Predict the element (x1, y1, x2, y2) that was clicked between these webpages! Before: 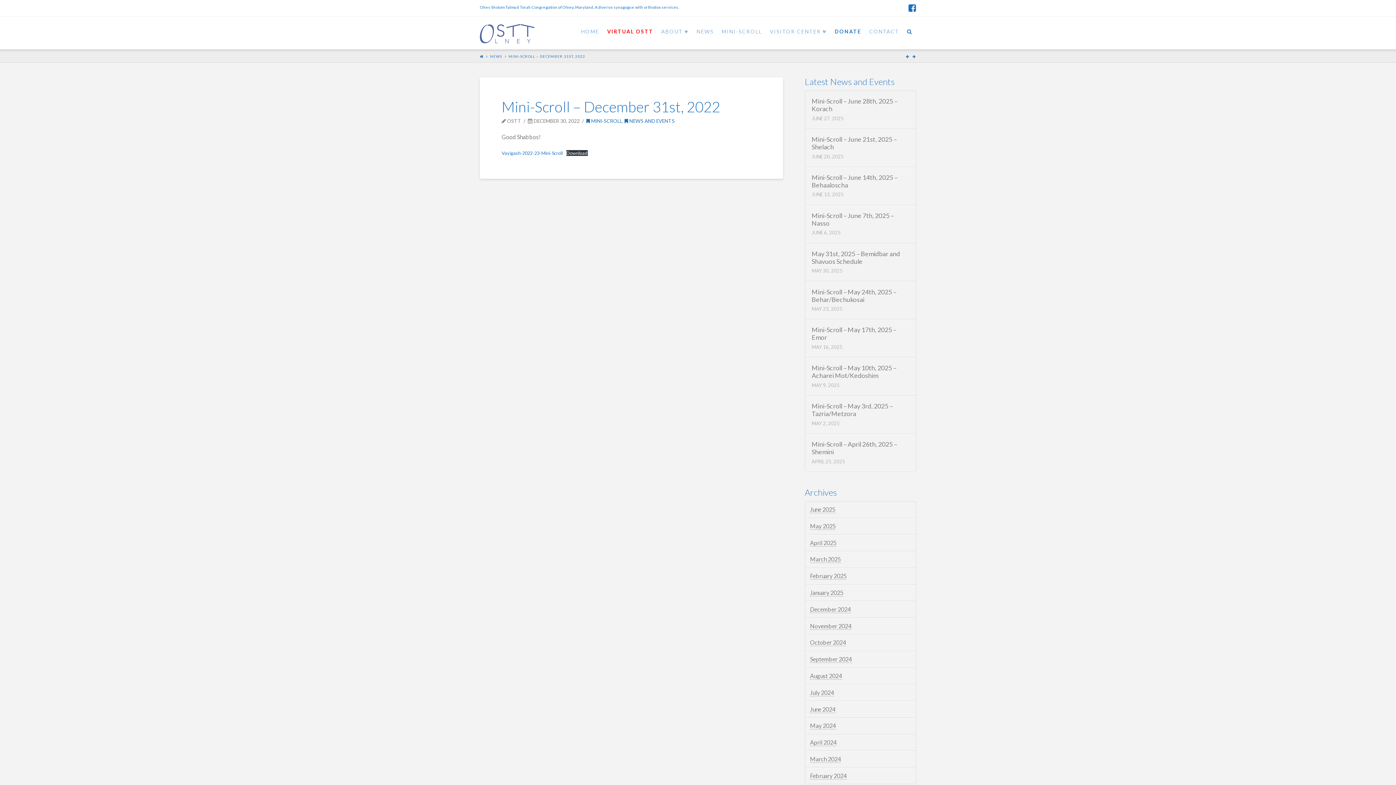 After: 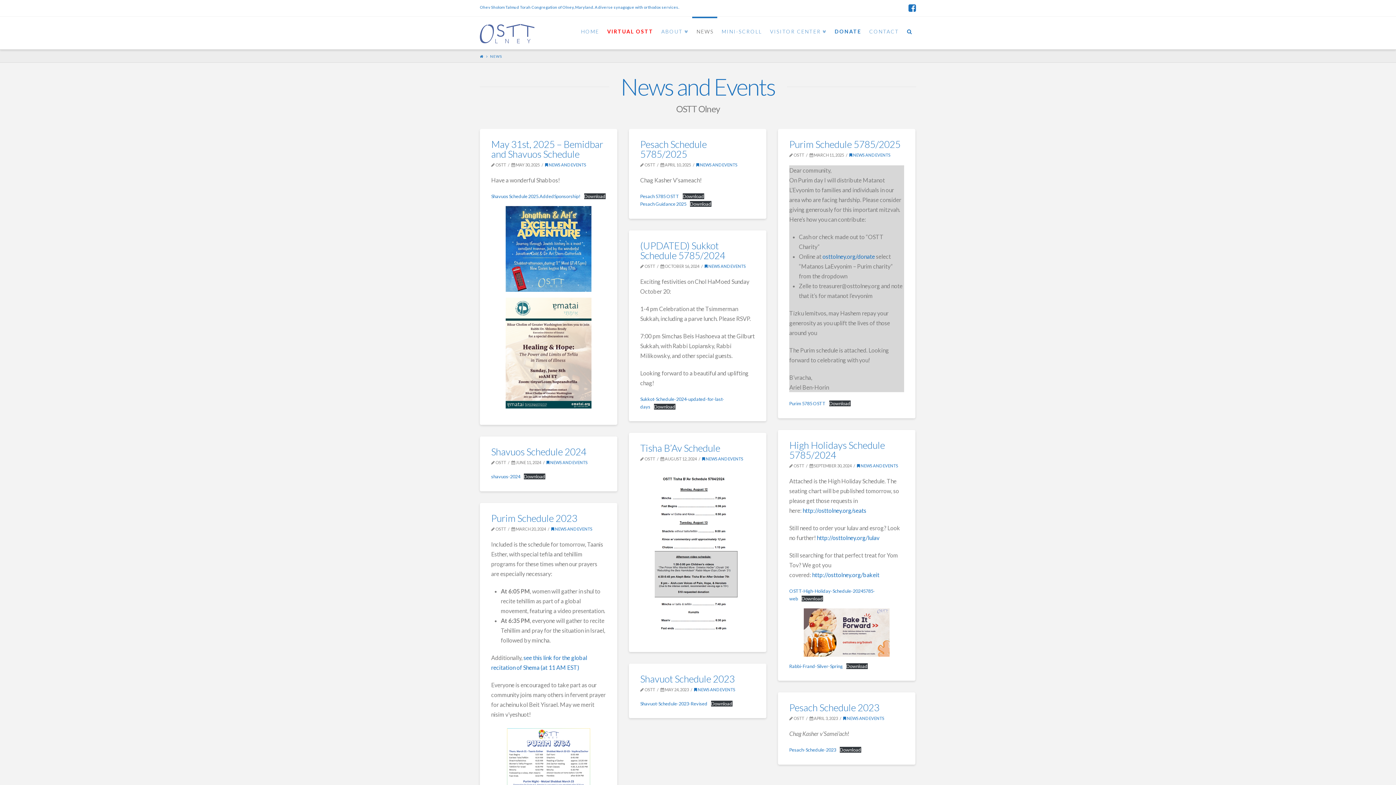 Action: bbox: (692, 16, 717, 49) label: NEWS